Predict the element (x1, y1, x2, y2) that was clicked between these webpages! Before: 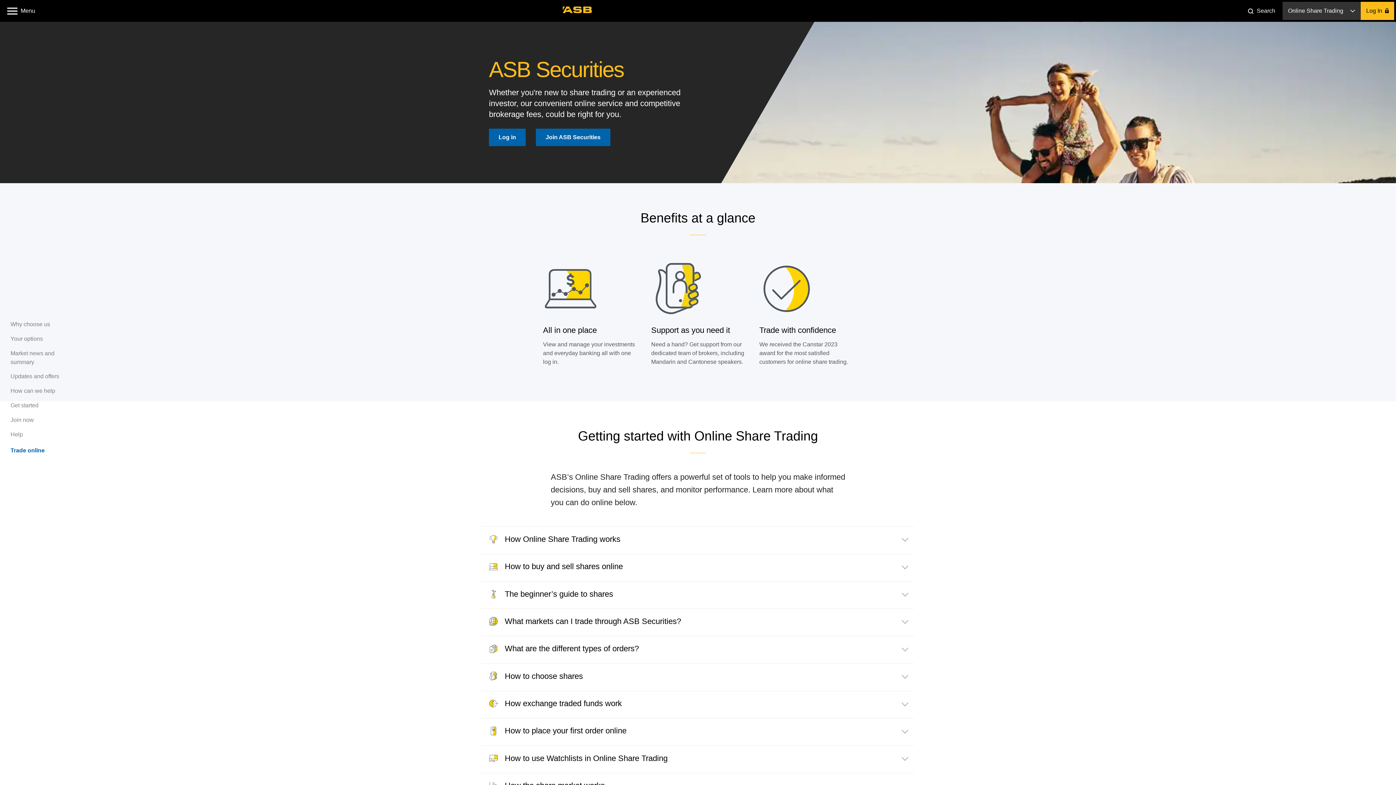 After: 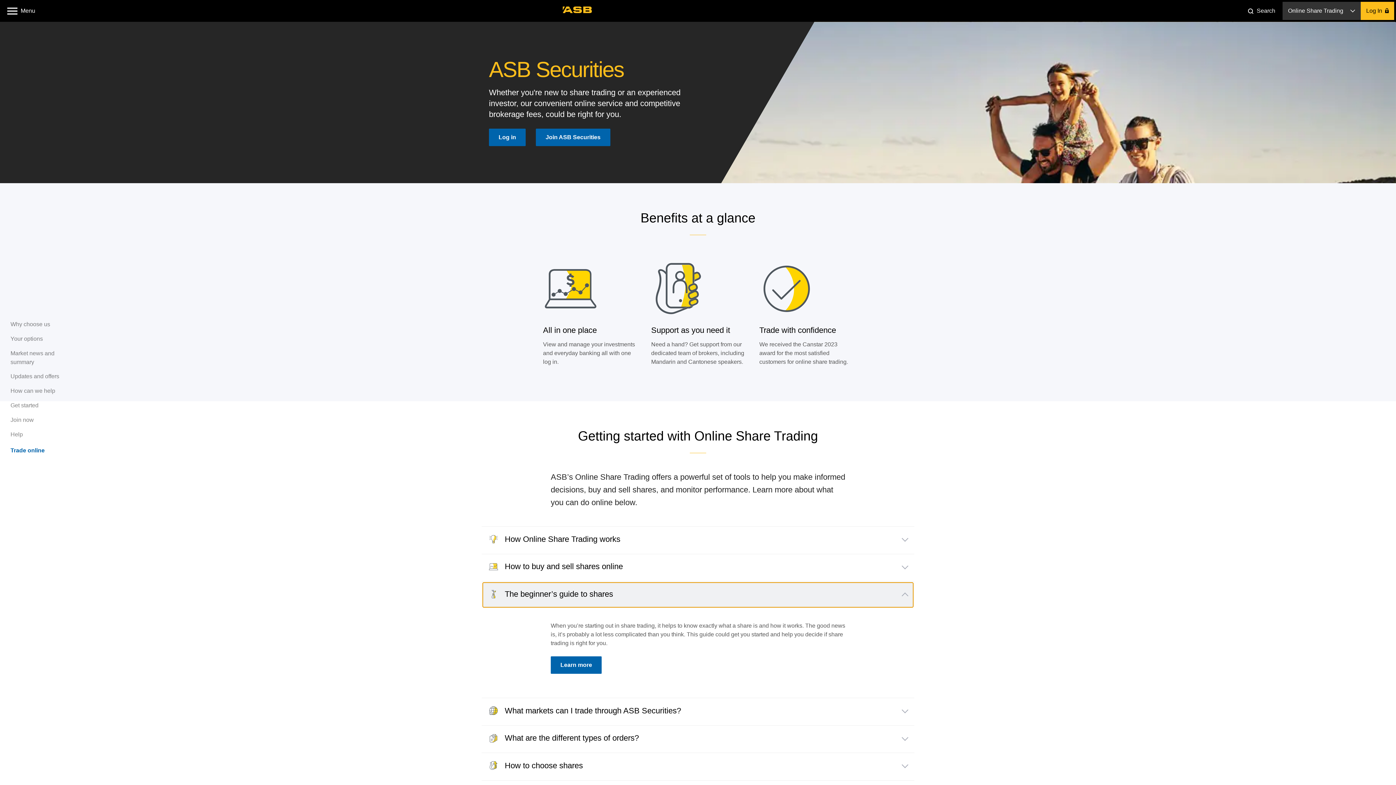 Action: label:  The beginner’s guide to shares bbox: (482, 582, 913, 607)